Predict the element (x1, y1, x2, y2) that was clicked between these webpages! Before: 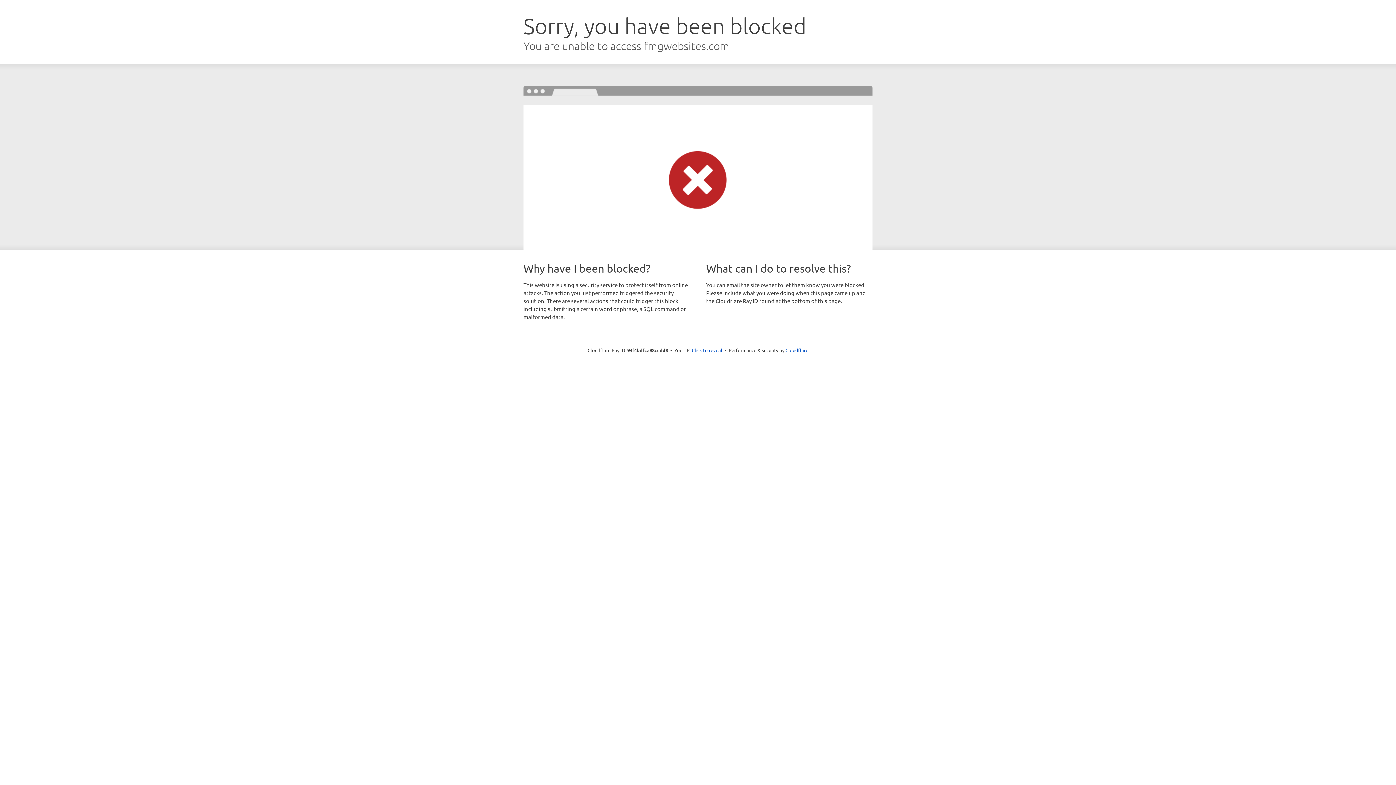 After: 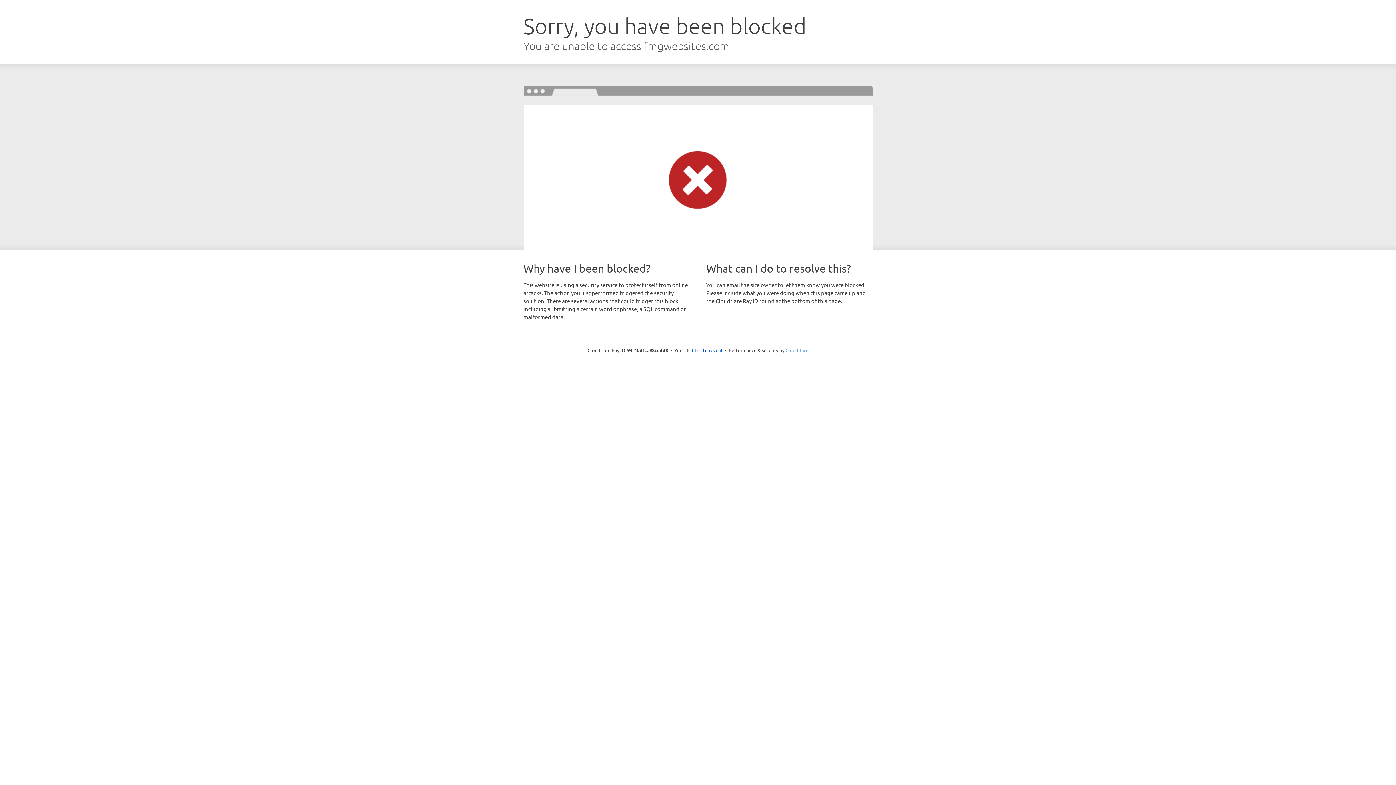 Action: bbox: (785, 347, 808, 353) label: Cloudflare